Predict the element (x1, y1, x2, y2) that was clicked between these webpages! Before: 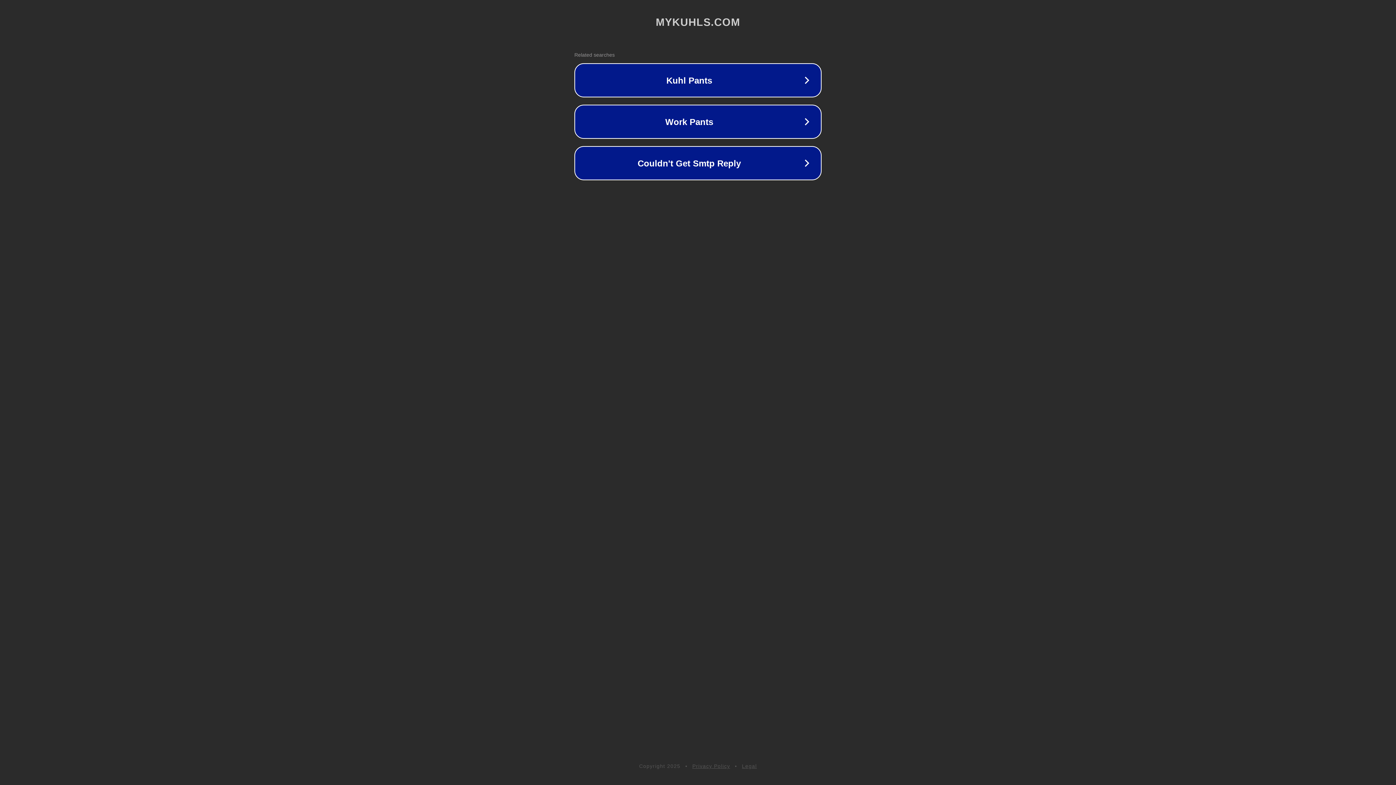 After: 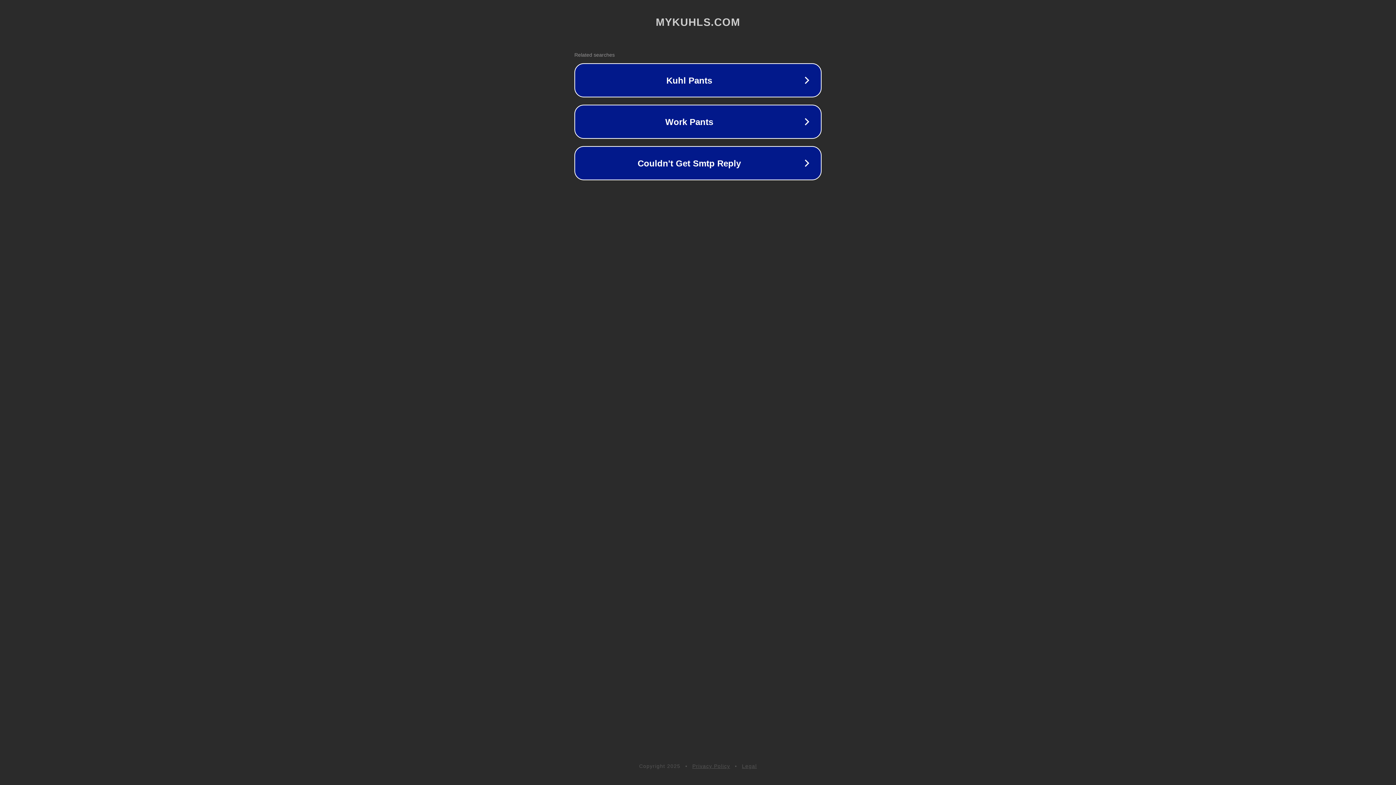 Action: label: Legal bbox: (742, 763, 757, 769)